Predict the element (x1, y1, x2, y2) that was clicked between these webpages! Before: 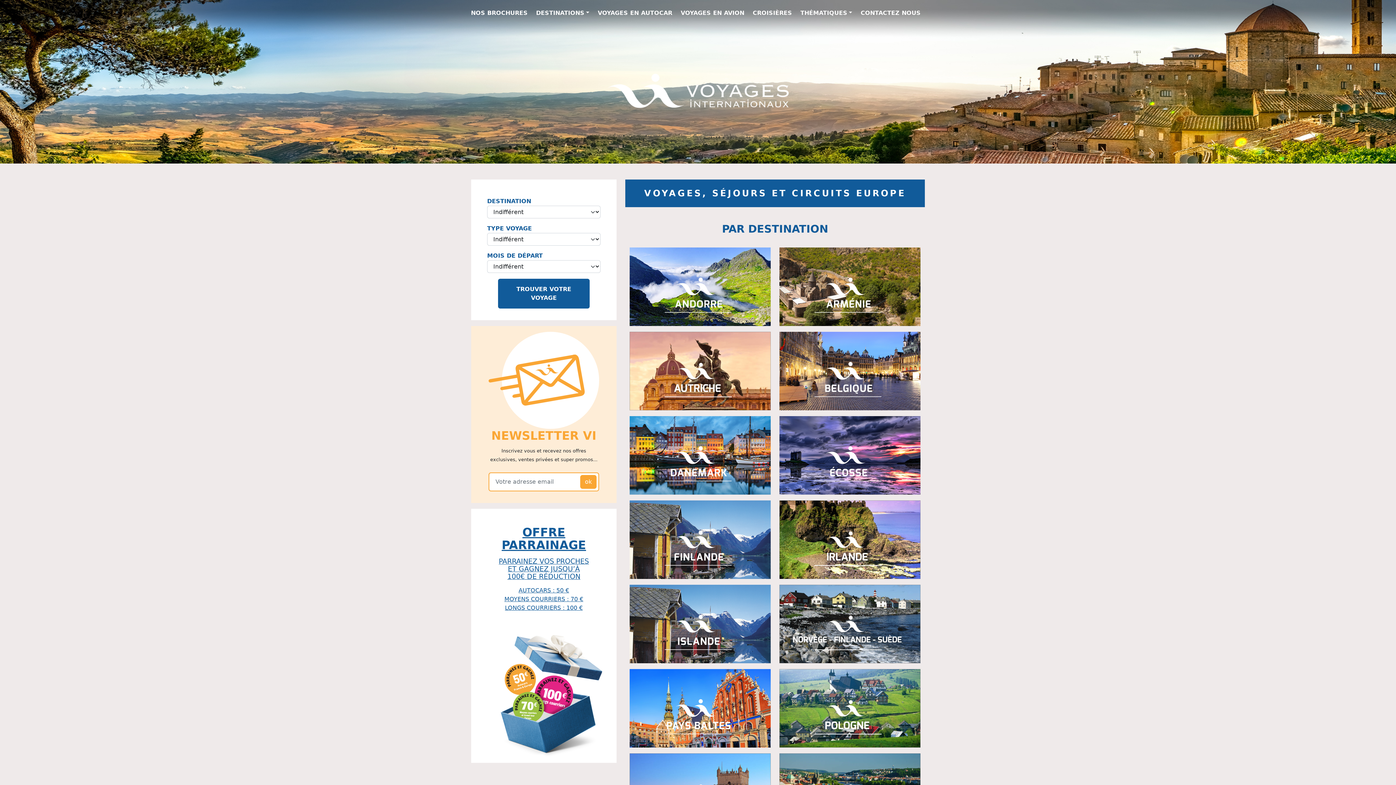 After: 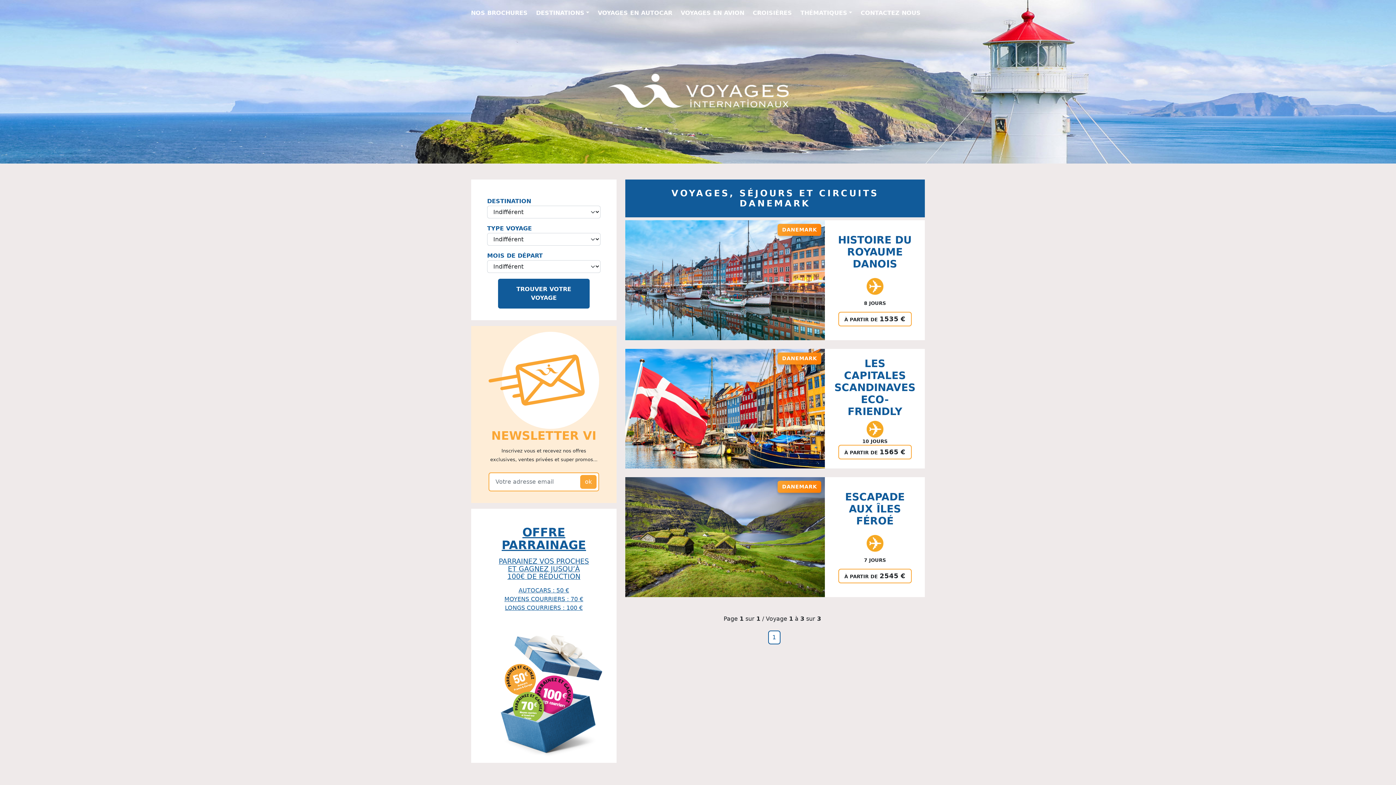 Action: bbox: (629, 451, 770, 458)